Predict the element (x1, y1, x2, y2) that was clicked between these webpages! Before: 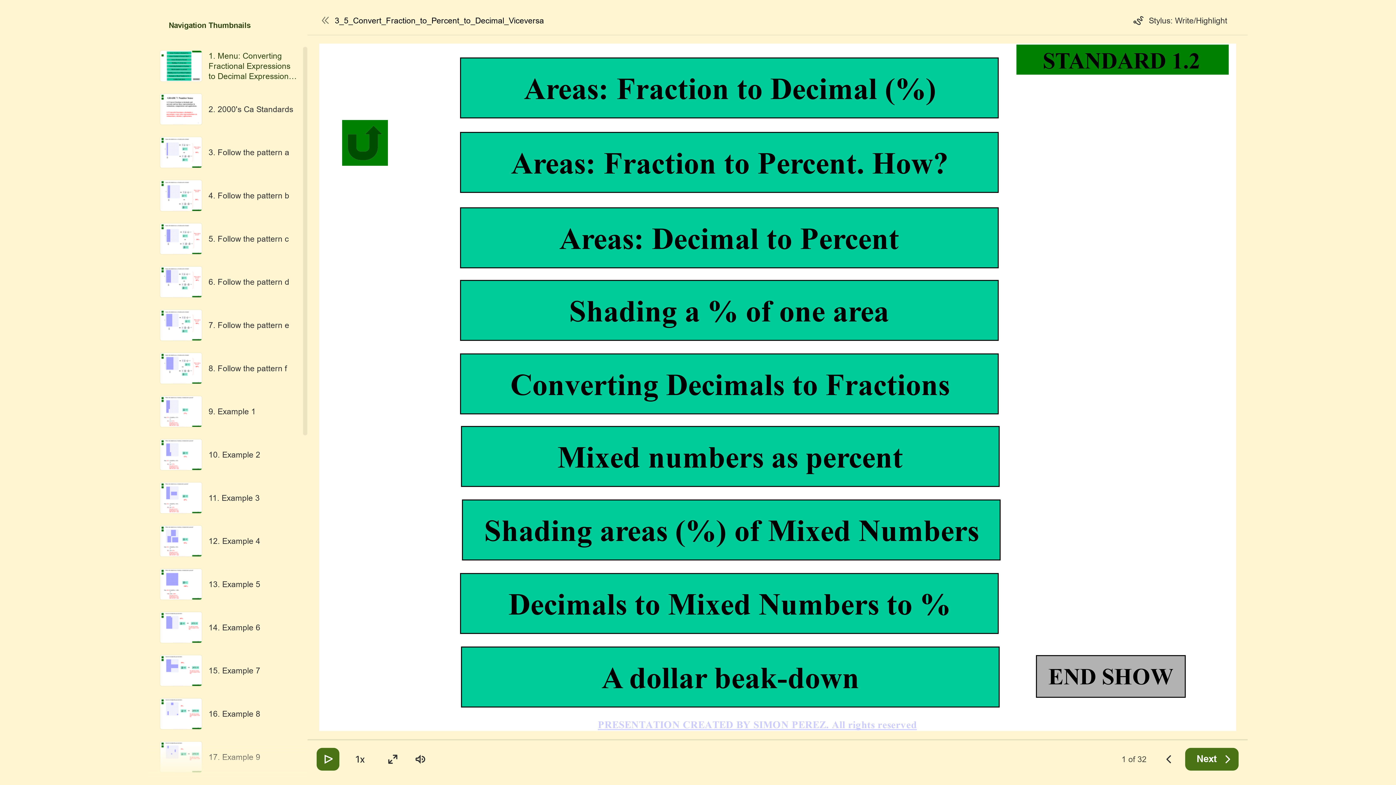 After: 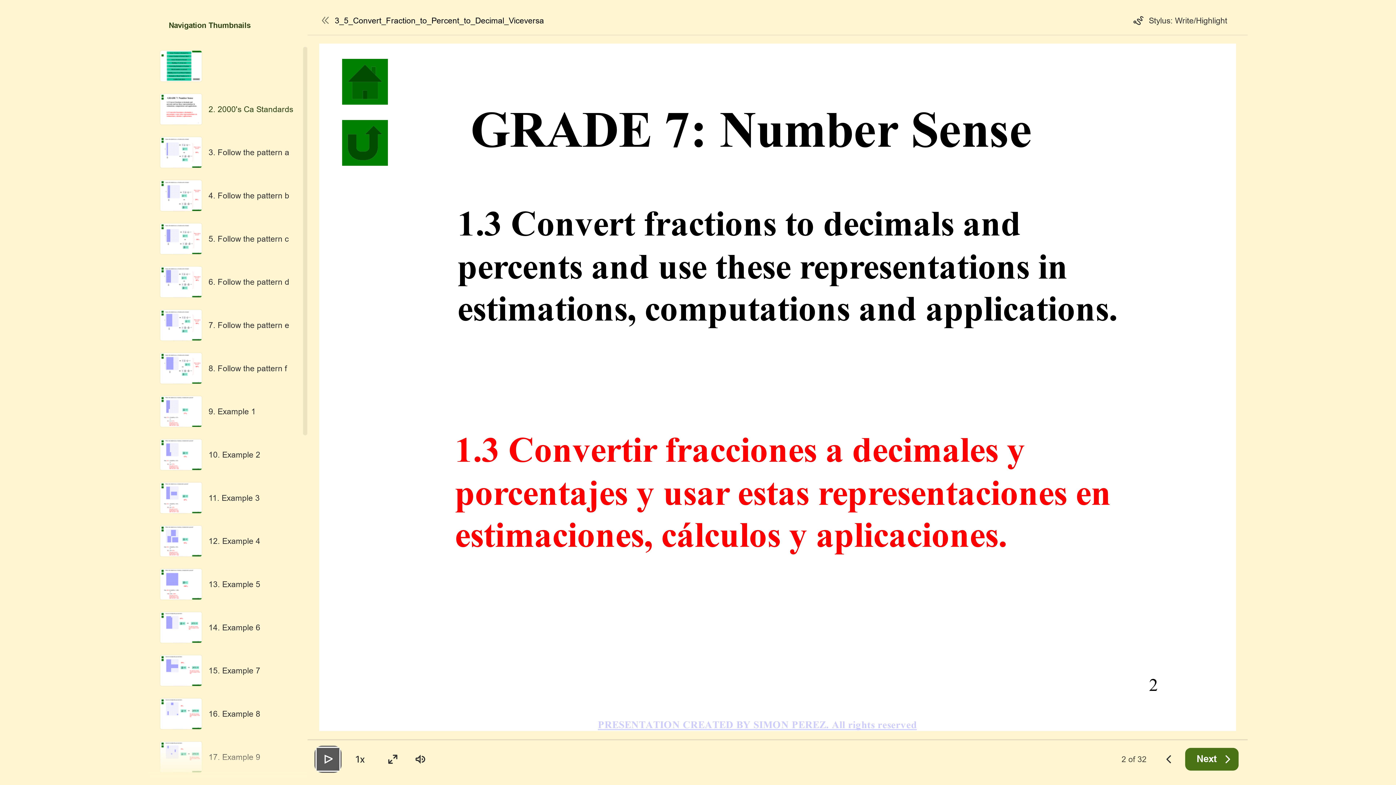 Action: bbox: (316, 748, 339, 771)